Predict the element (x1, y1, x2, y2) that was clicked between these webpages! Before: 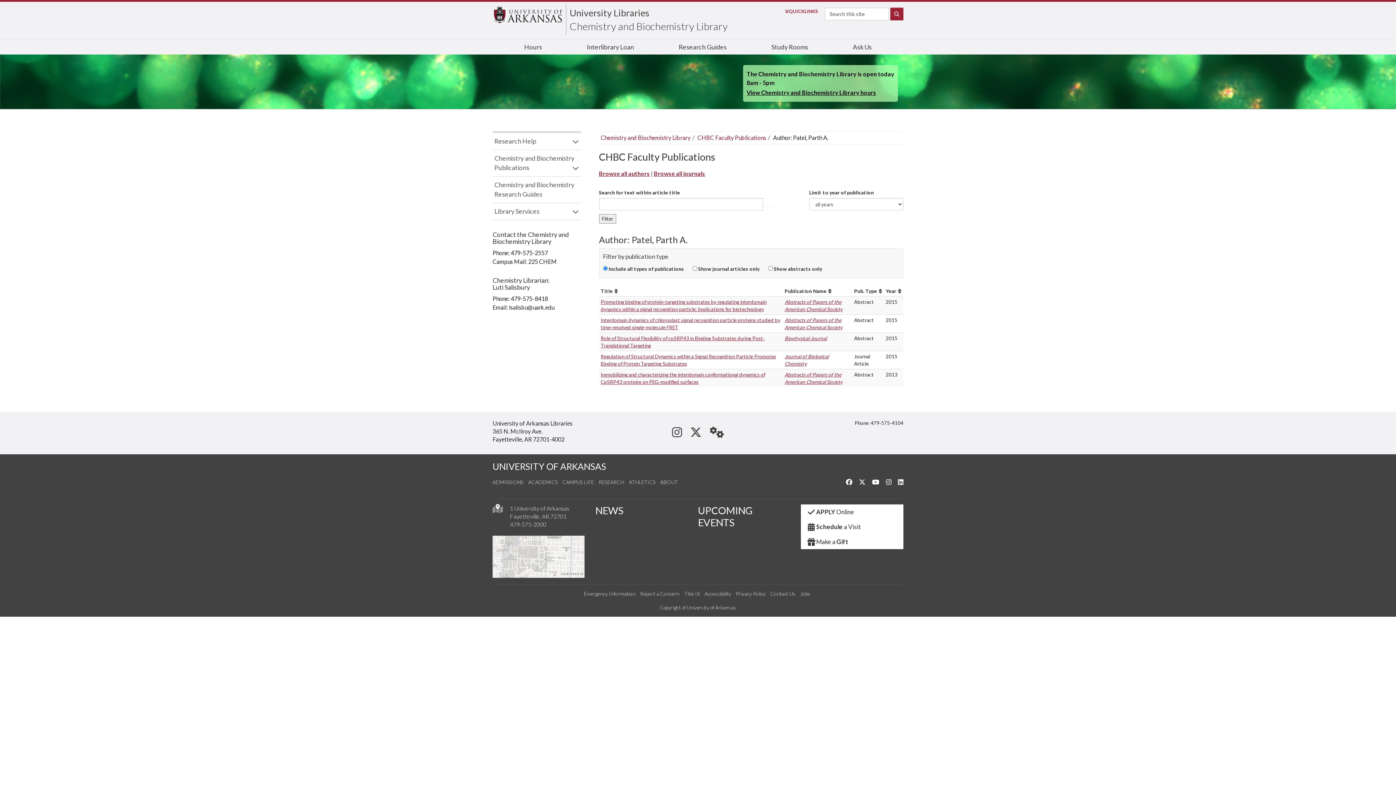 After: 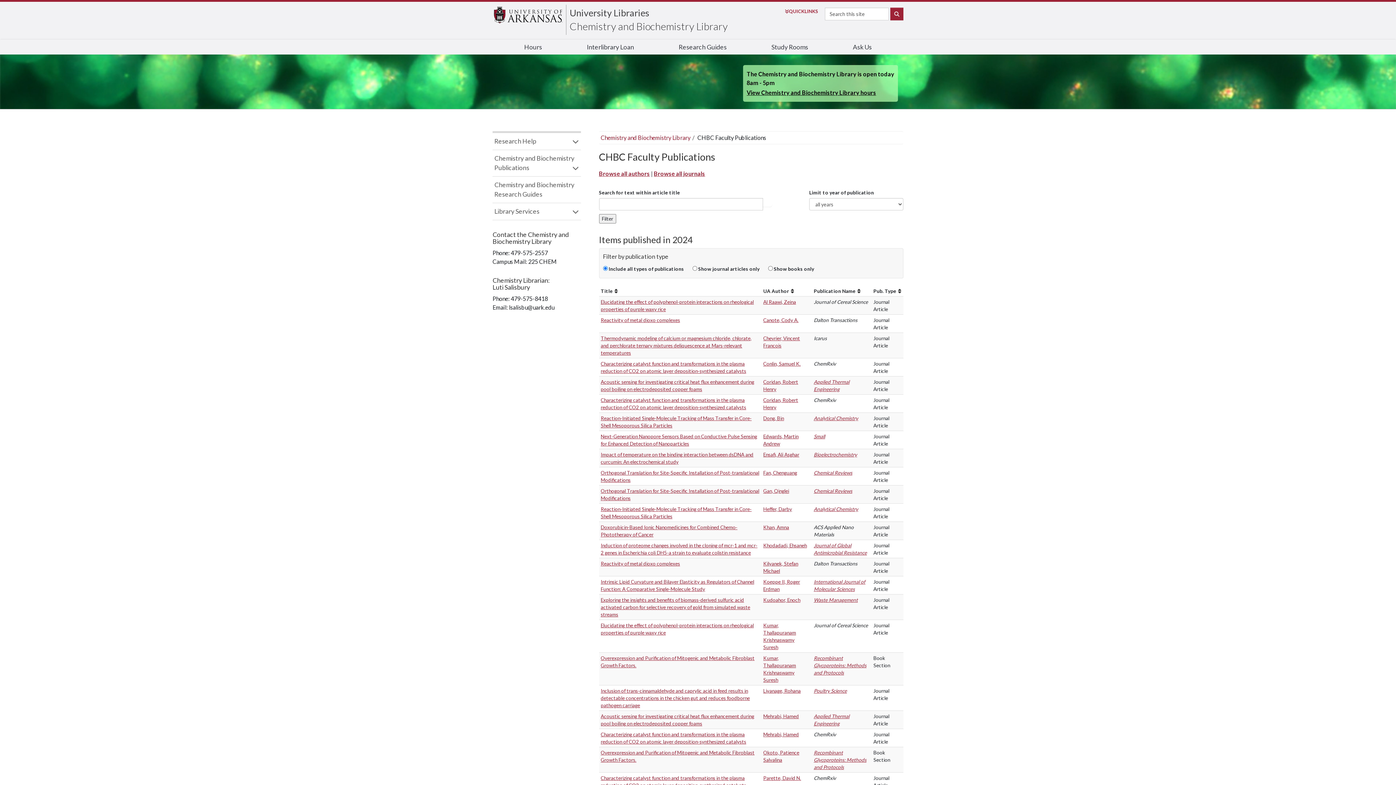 Action: bbox: (697, 134, 766, 141) label: CHBC Faculty Publications